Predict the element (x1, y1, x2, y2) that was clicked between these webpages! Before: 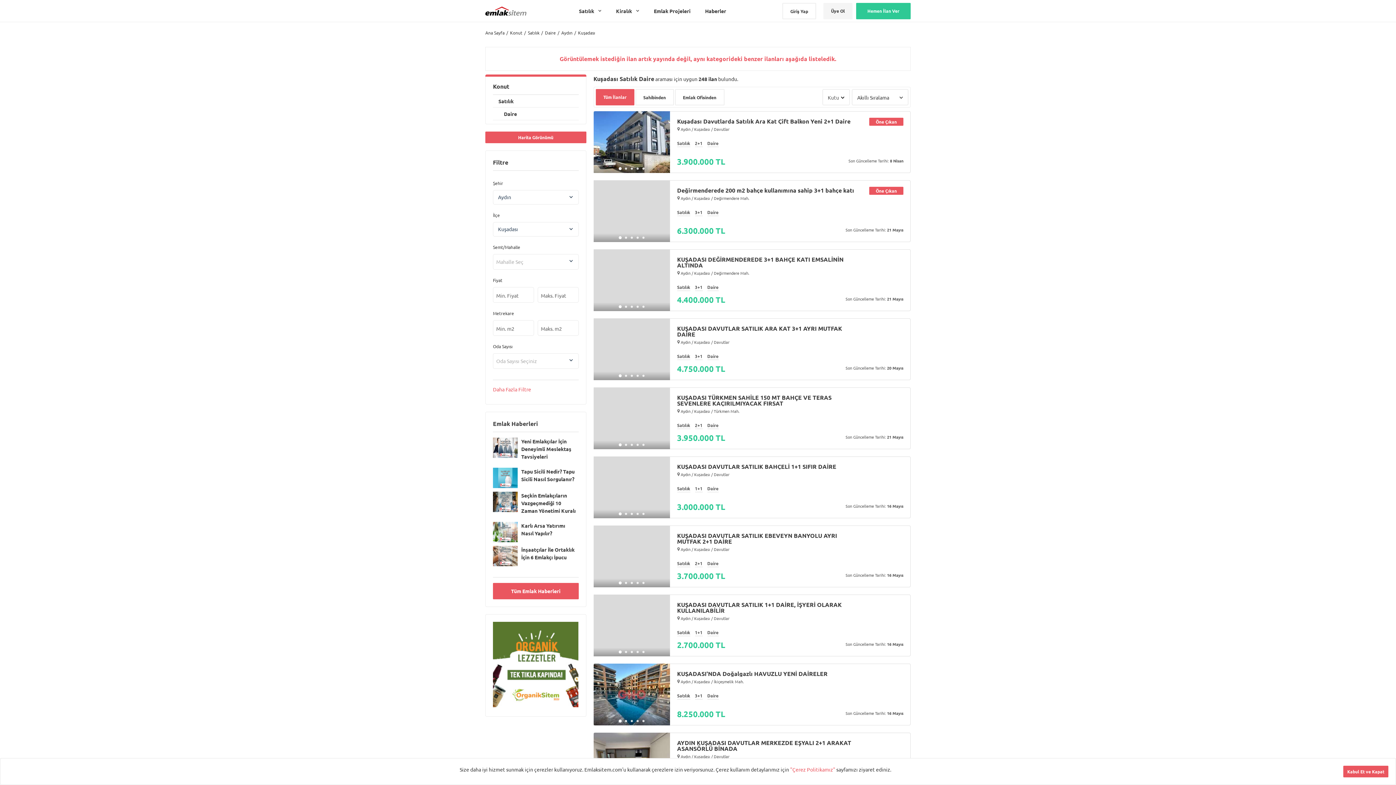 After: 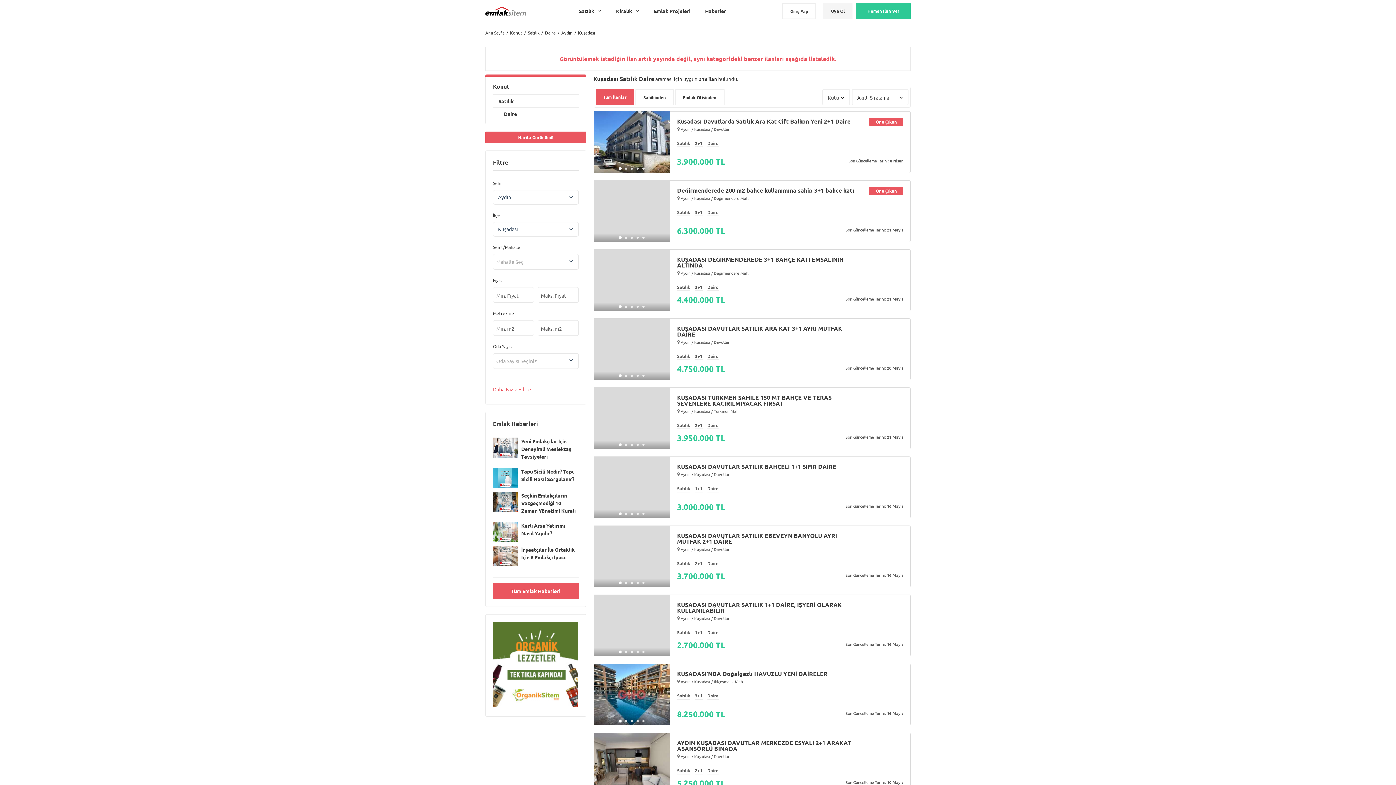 Action: label: Kabul Et ve Kapat bbox: (1343, 766, 1388, 777)